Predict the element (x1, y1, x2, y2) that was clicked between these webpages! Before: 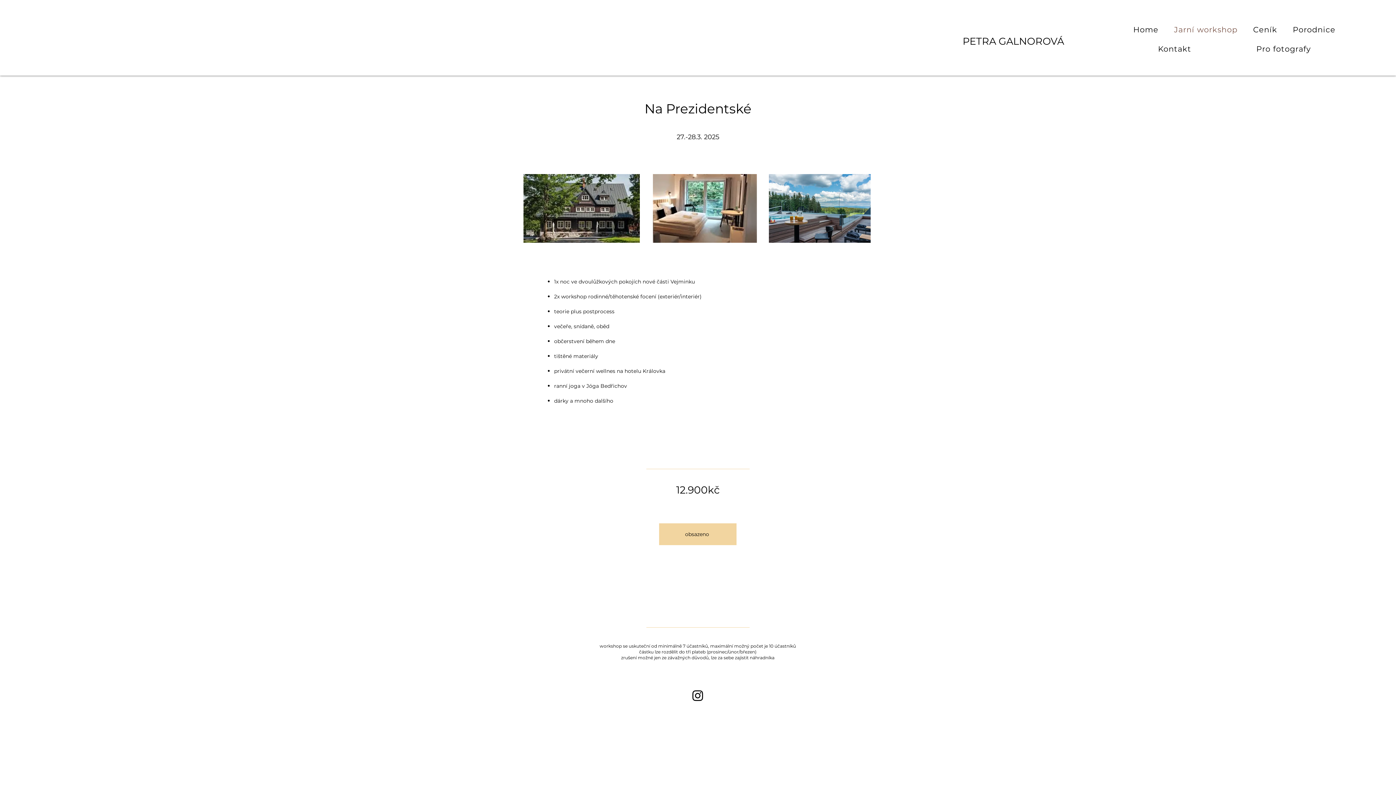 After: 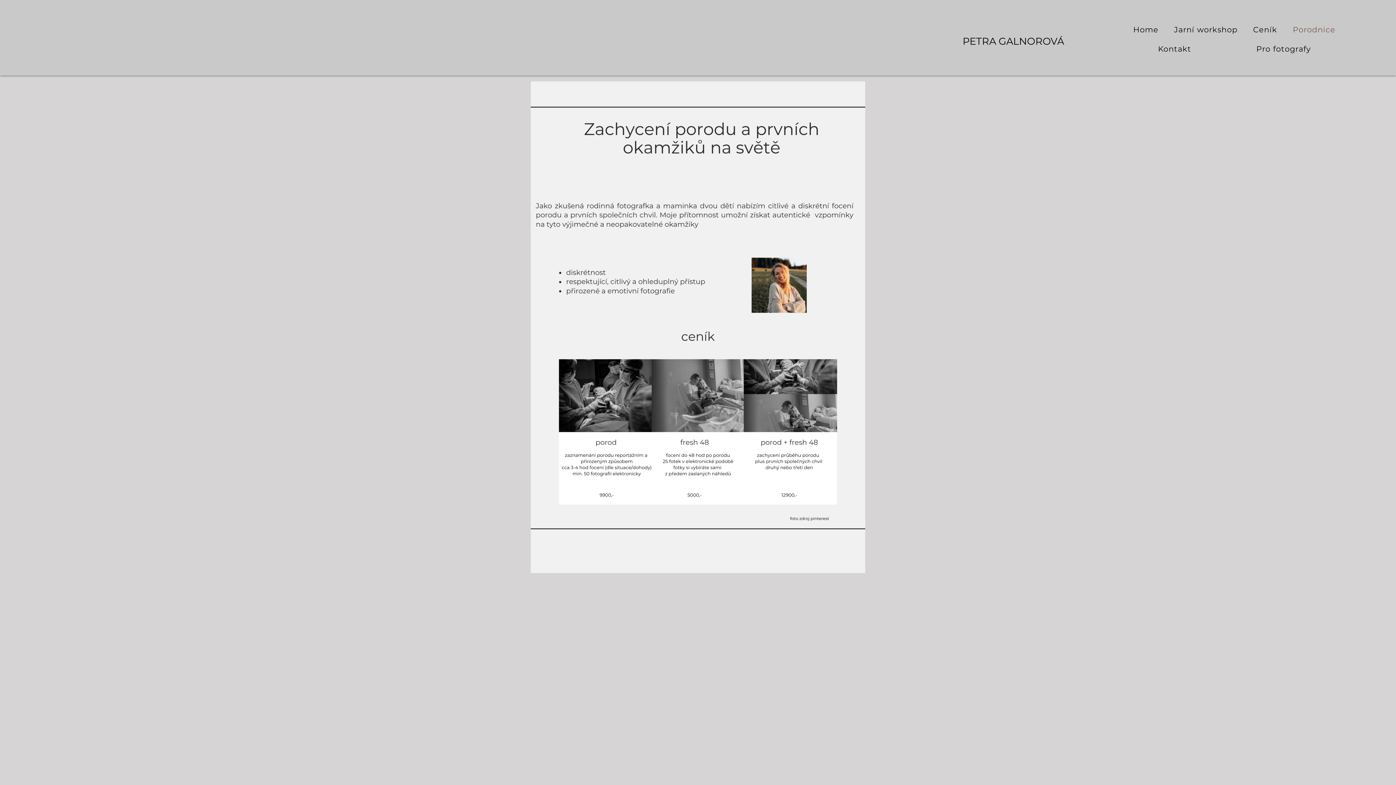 Action: bbox: (1286, 21, 1342, 37) label: Porodnice